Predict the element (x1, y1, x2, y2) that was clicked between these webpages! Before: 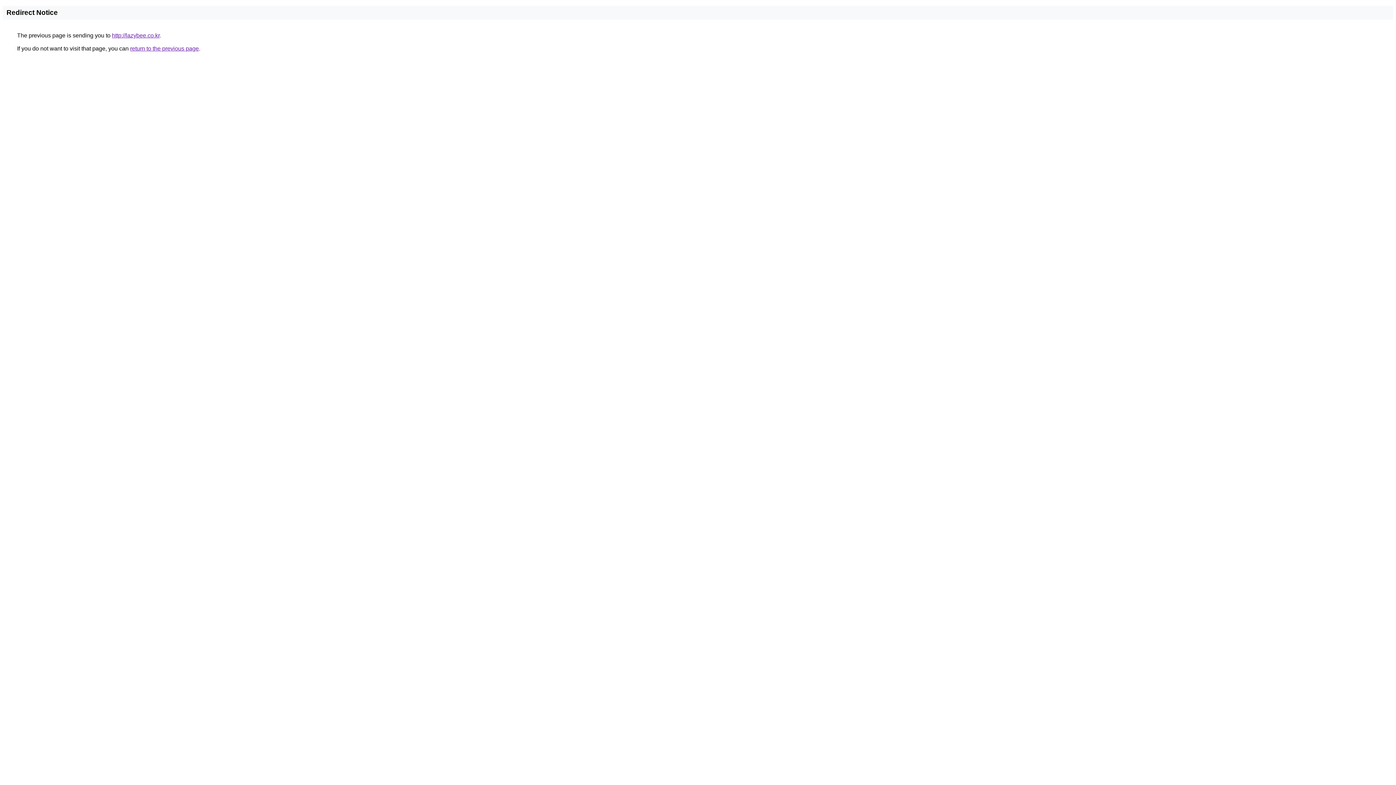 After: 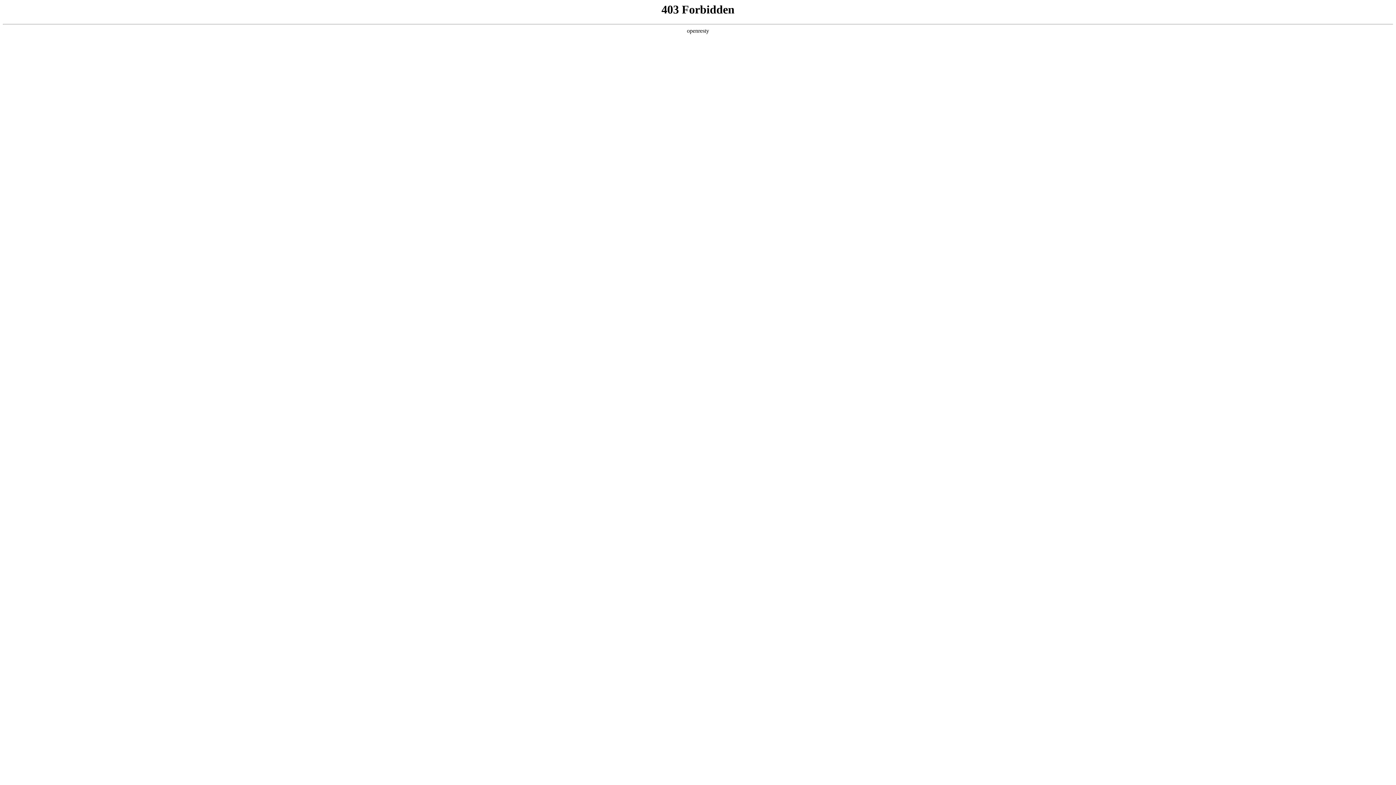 Action: label: http://lazybee.co.kr bbox: (112, 32, 159, 38)